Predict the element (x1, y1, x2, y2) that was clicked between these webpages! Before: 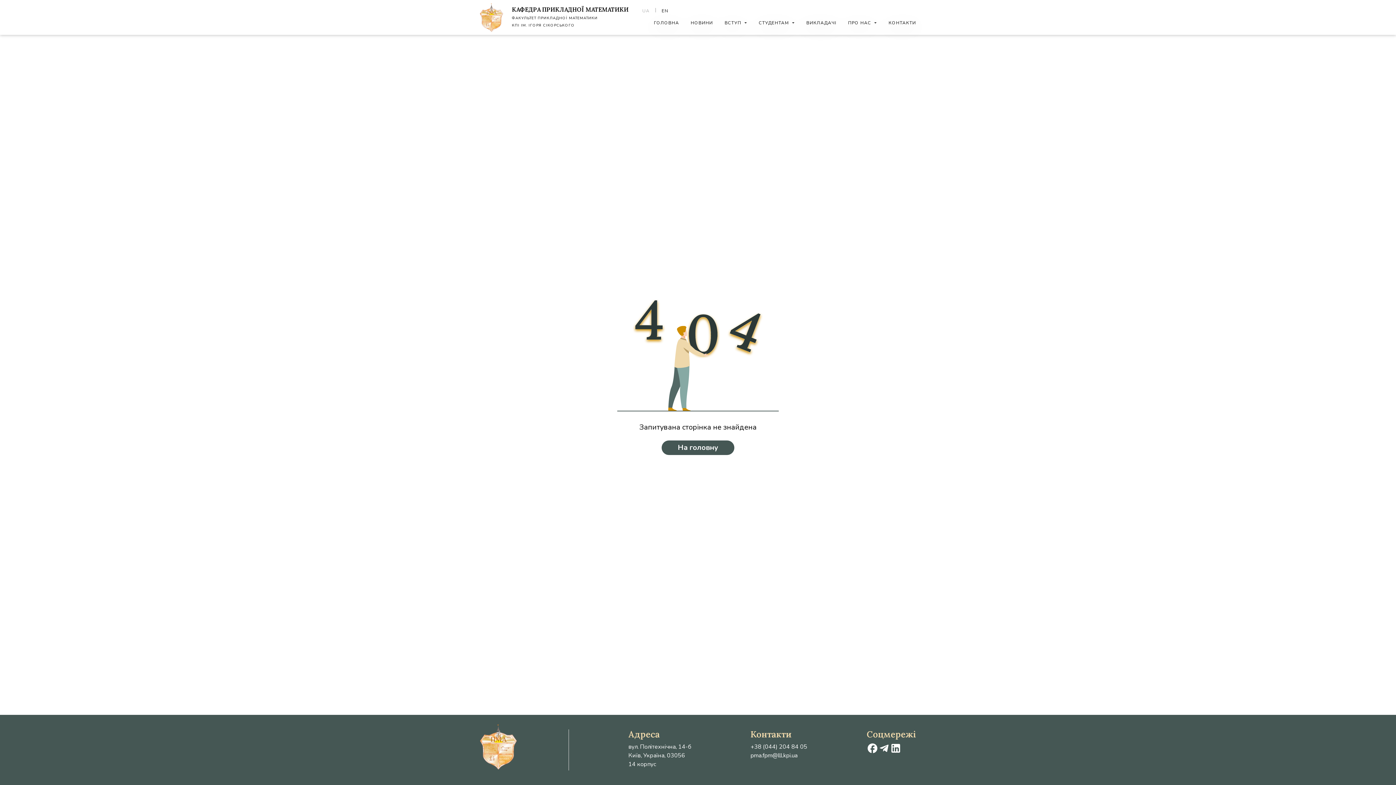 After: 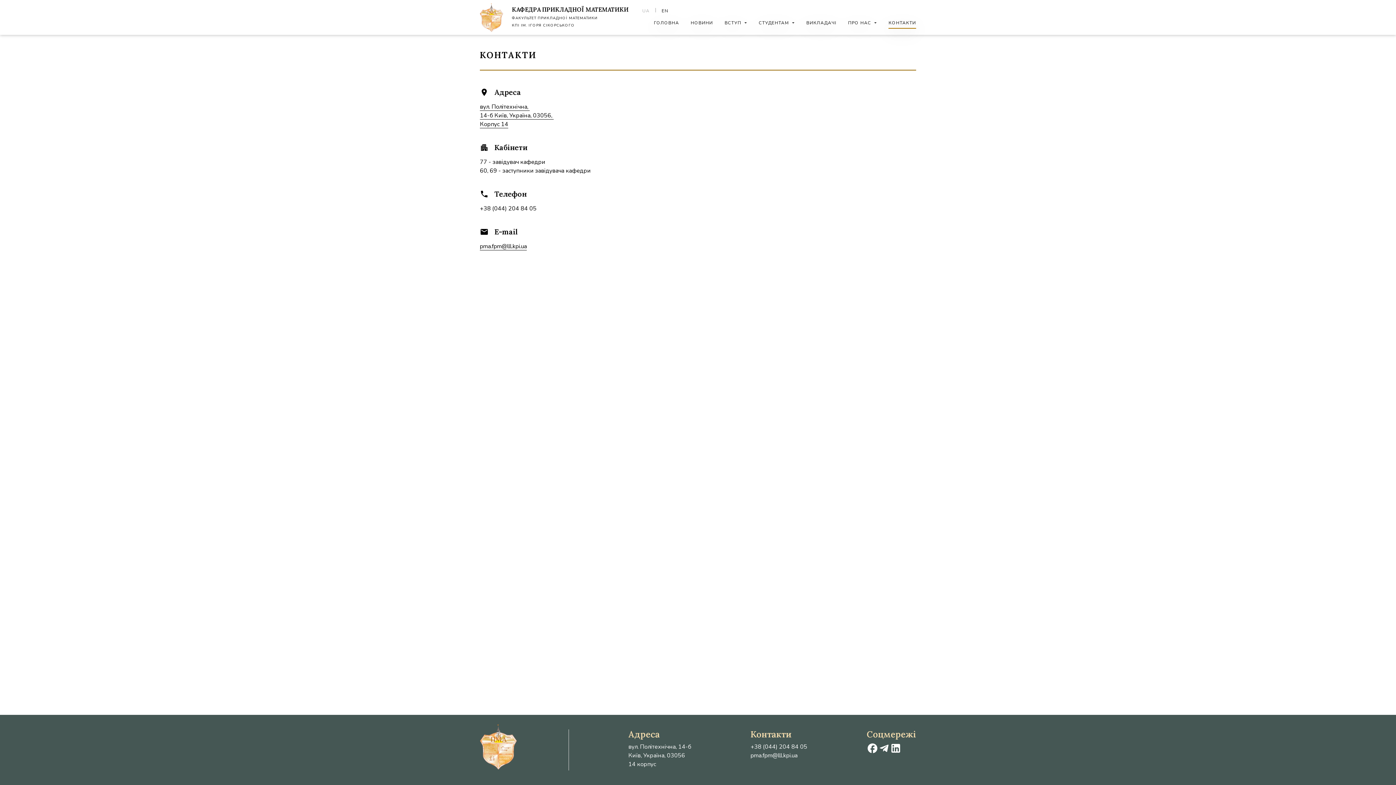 Action: label: КОНТАКТИ bbox: (888, 20, 916, 25)